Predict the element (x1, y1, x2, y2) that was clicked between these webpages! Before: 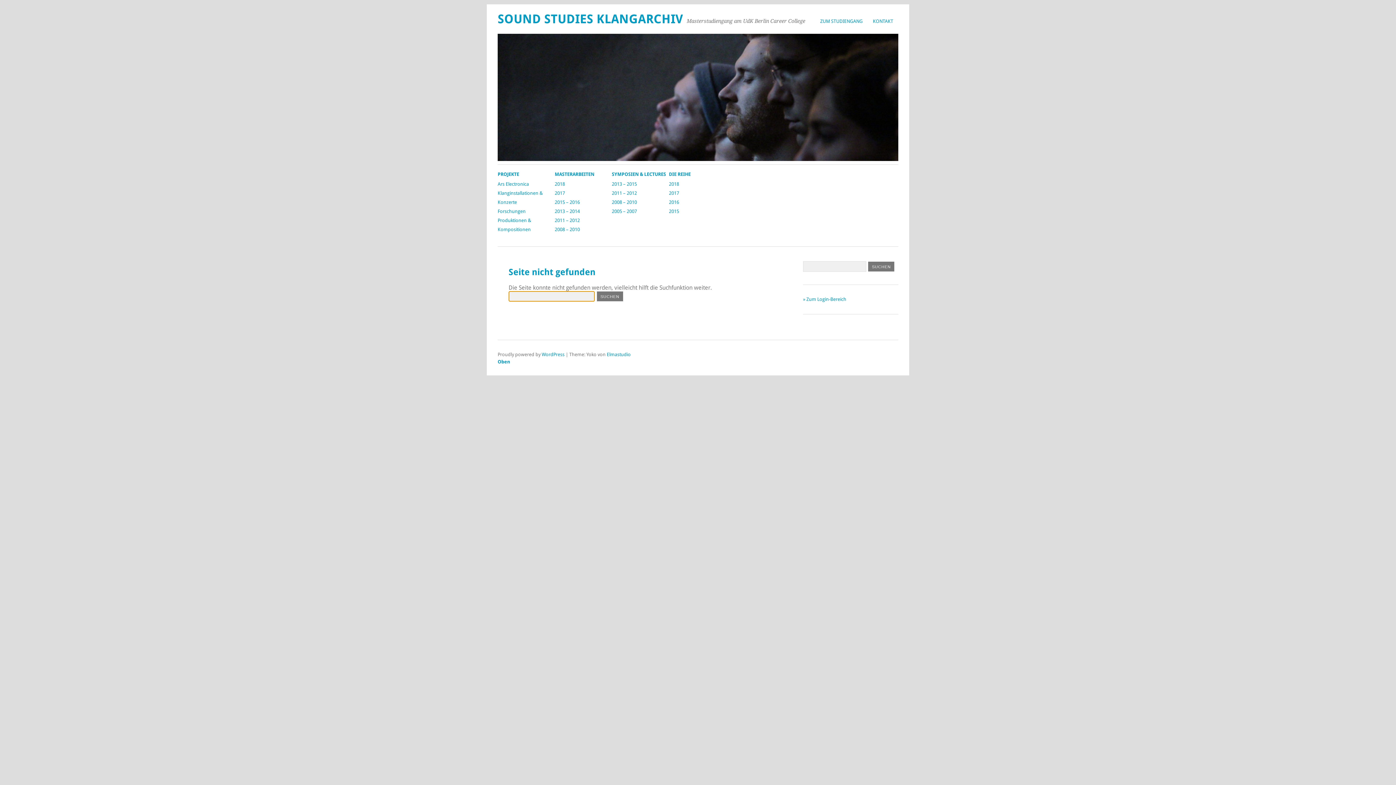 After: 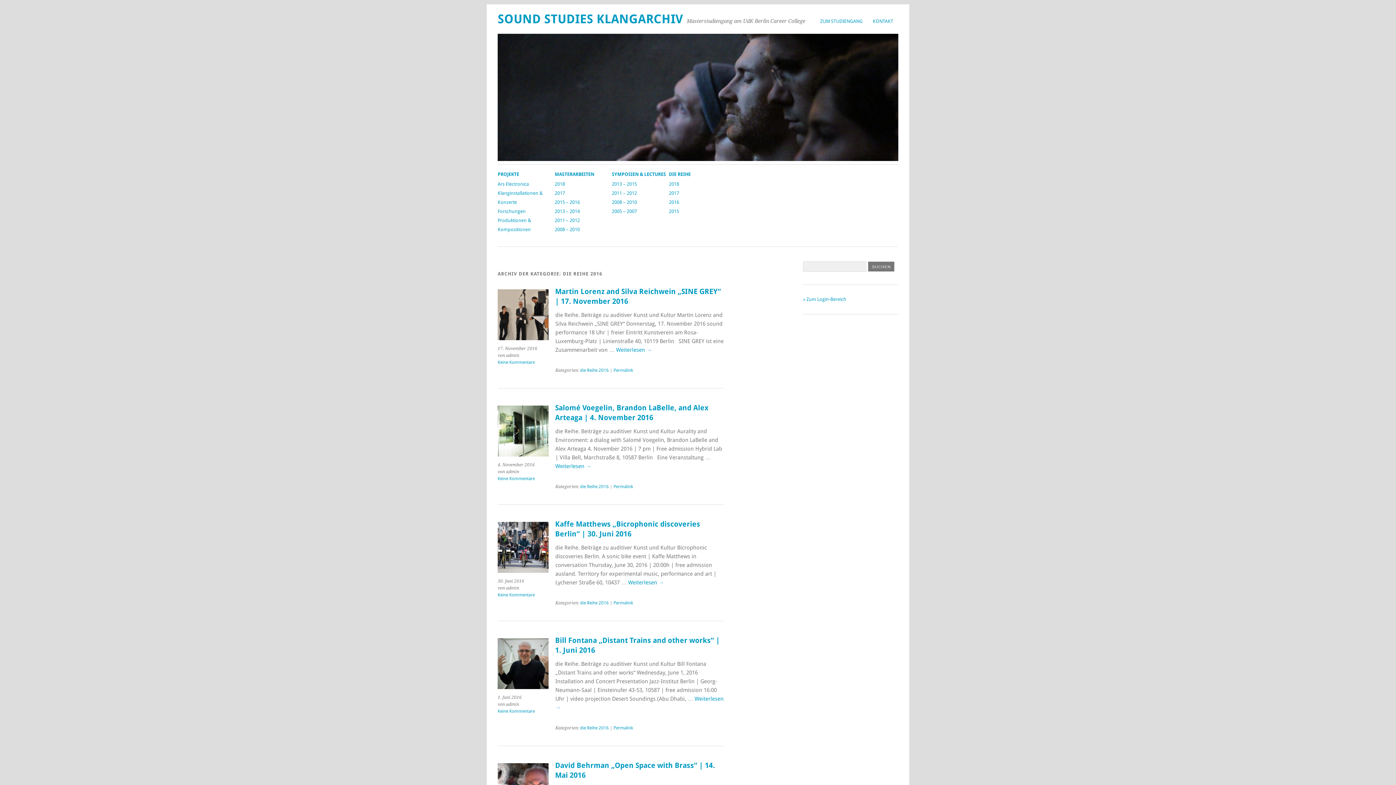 Action: bbox: (669, 199, 679, 205) label: 2016